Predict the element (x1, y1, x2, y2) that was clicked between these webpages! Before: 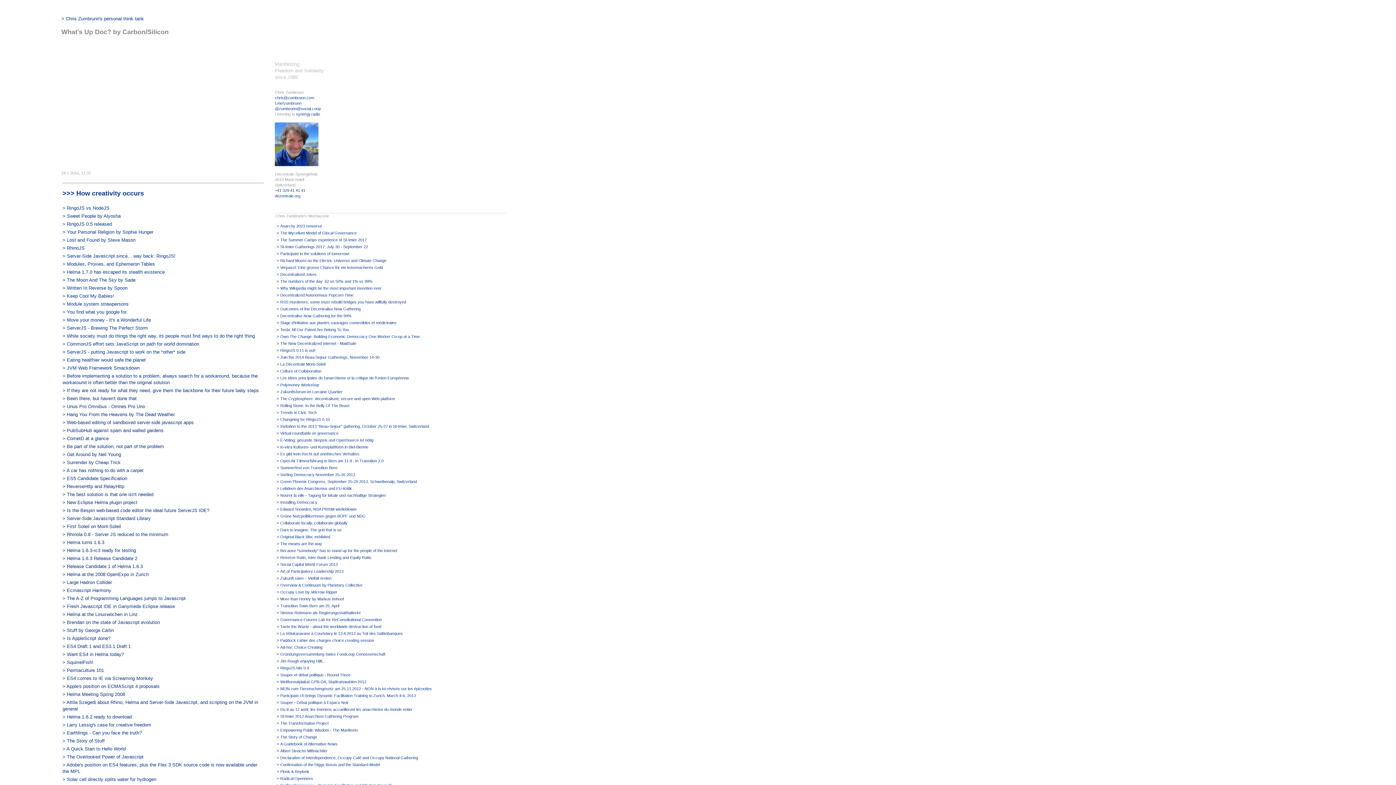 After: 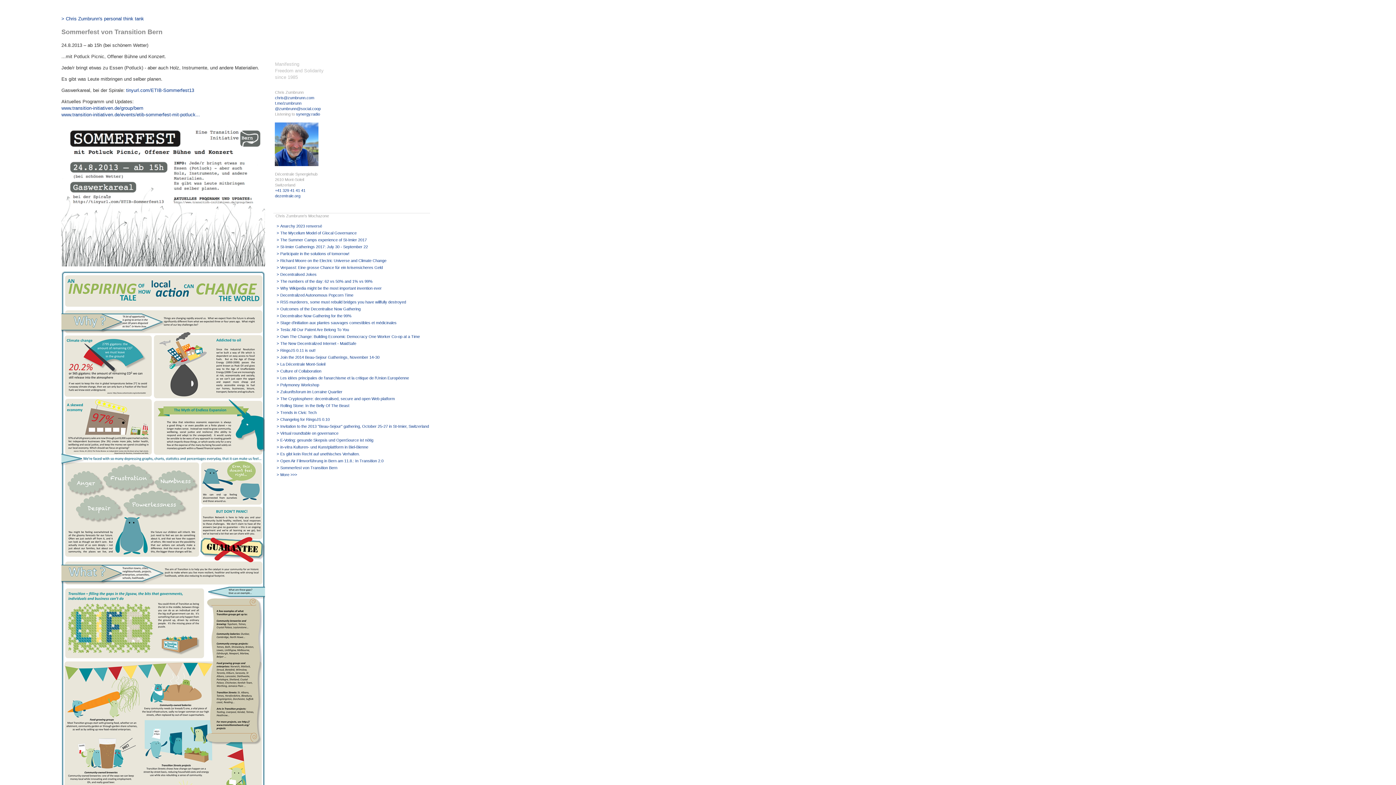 Action: label: Sommerfest von Transition Bern bbox: (280, 465, 337, 470)